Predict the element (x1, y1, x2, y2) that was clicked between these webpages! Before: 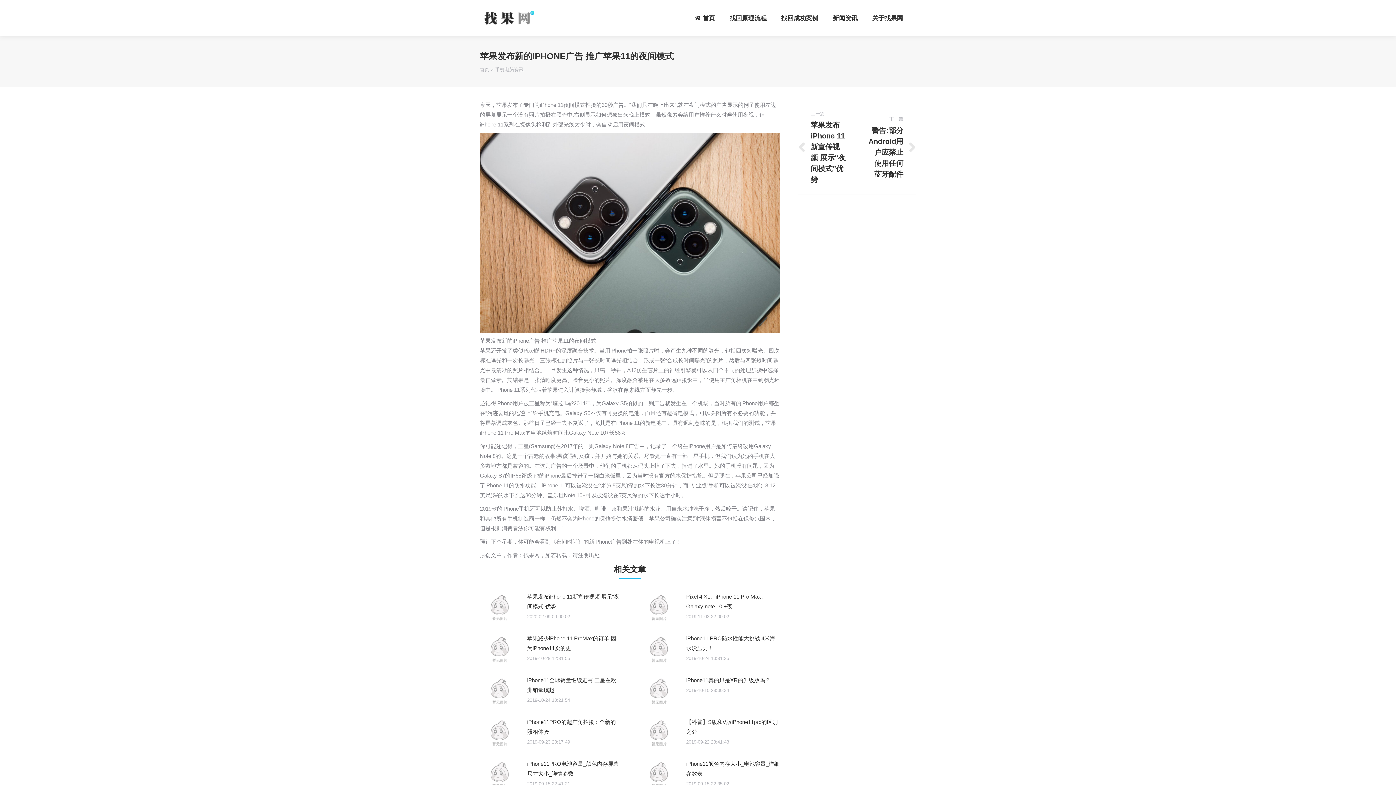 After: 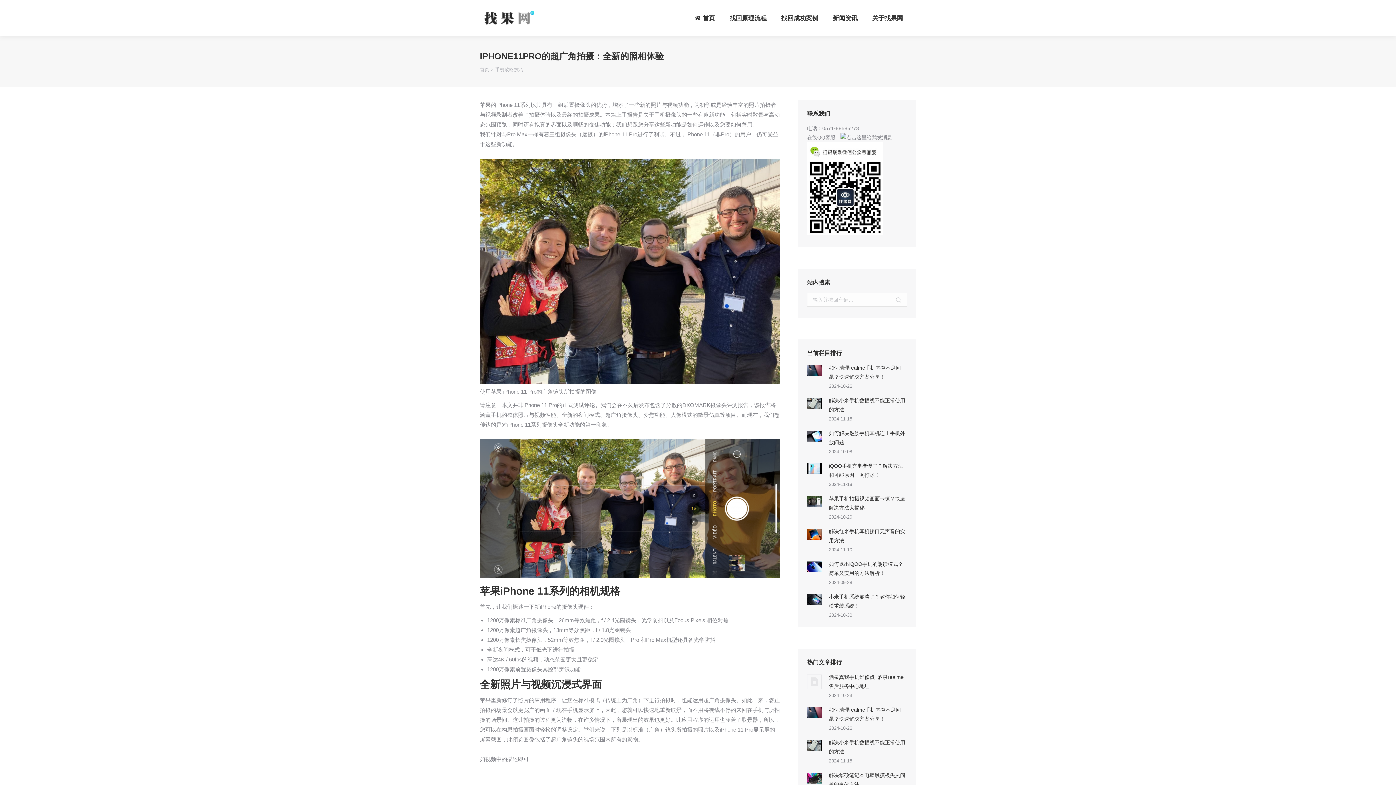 Action: label: iPhone11PRO的超广角拍摄：全新的照相体验 bbox: (527, 717, 620, 737)